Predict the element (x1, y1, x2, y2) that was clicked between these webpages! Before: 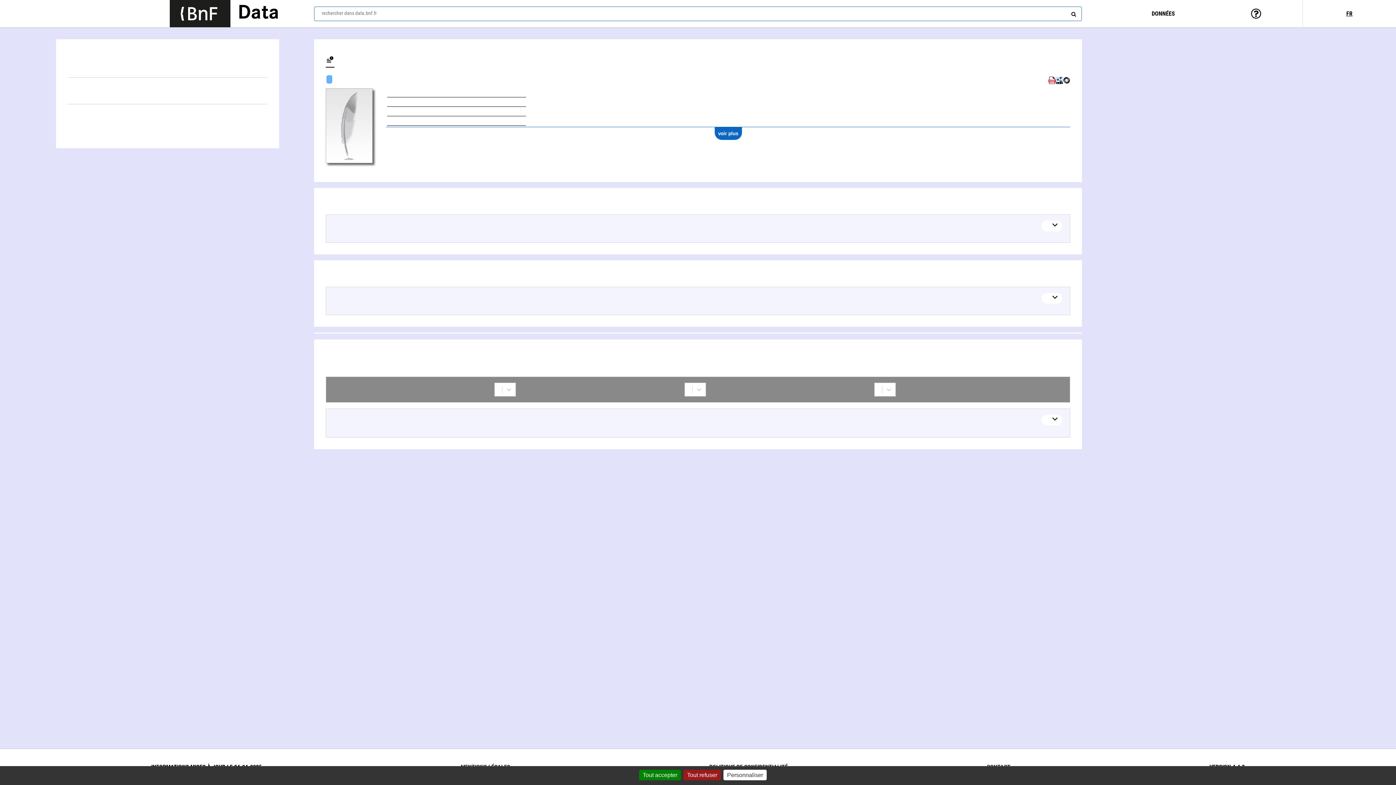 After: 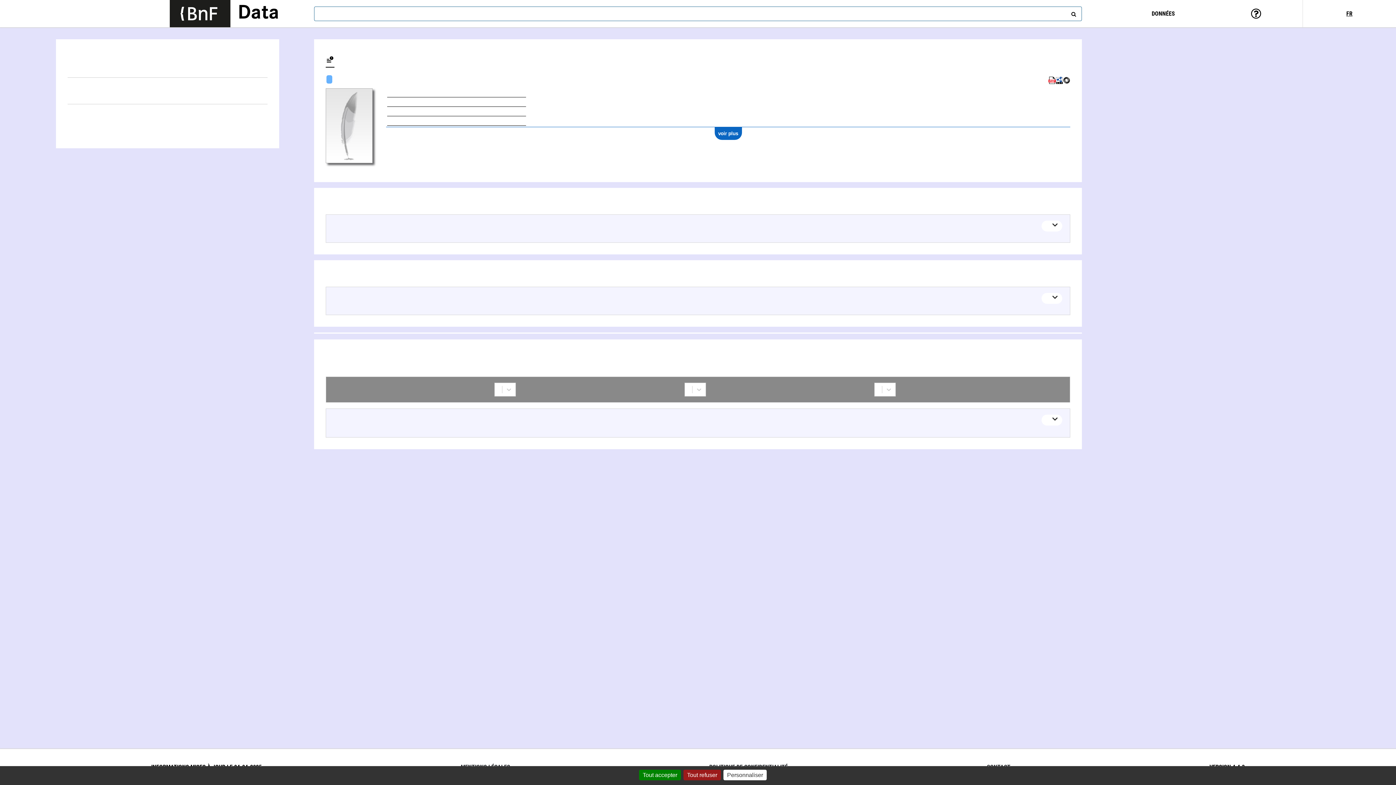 Action: label: rechercher bbox: (1069, 8, 1076, 16)